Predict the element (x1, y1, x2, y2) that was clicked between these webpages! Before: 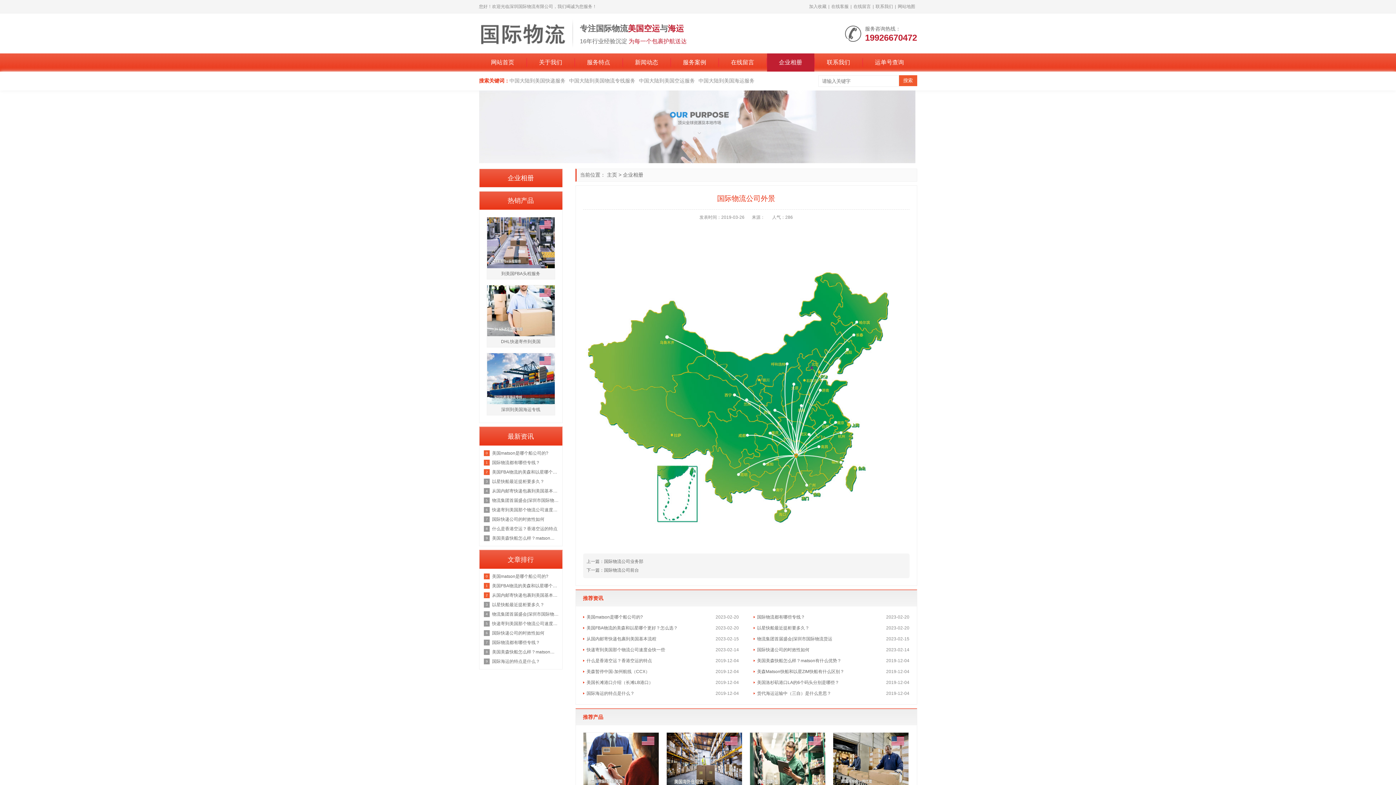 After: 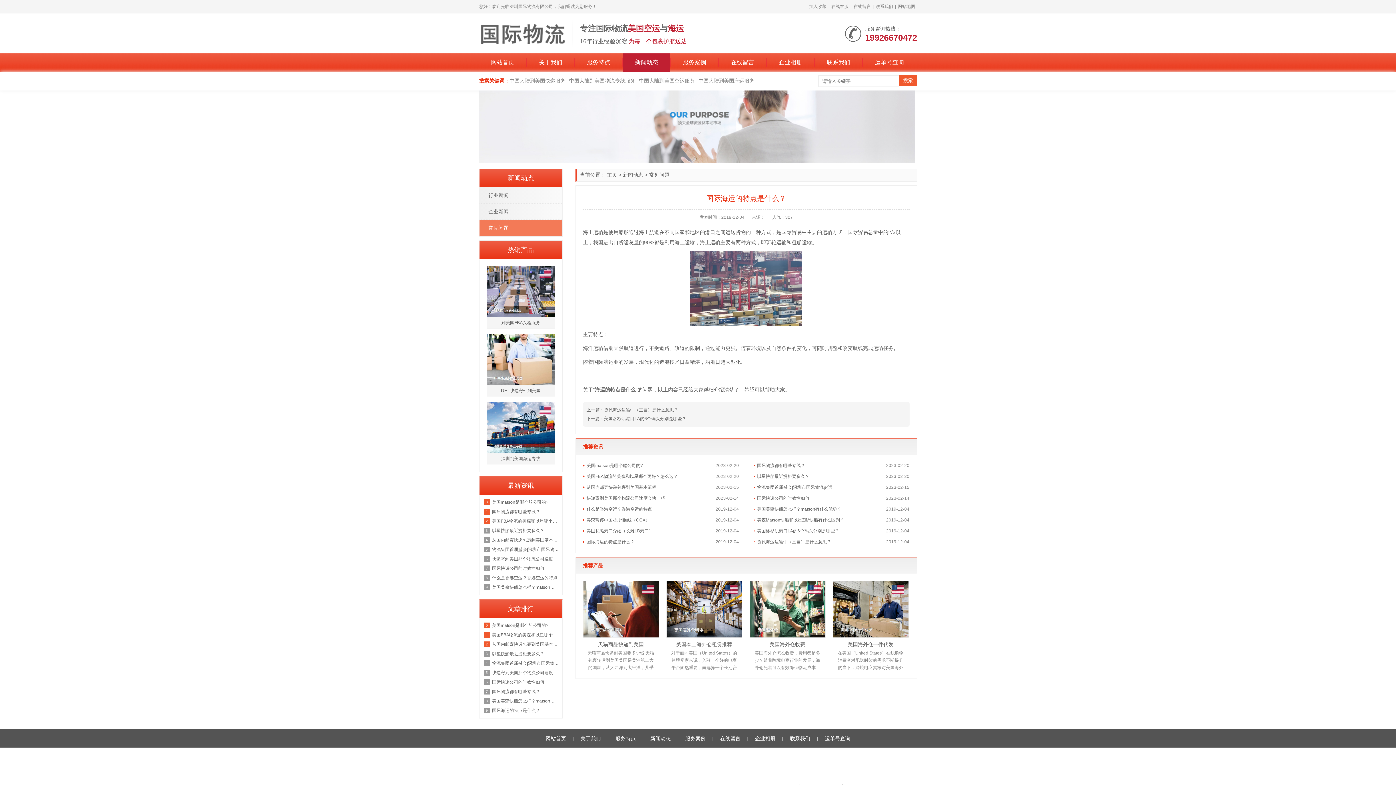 Action: bbox: (583, 688, 715, 699) label: 国际海运的特点是什么？